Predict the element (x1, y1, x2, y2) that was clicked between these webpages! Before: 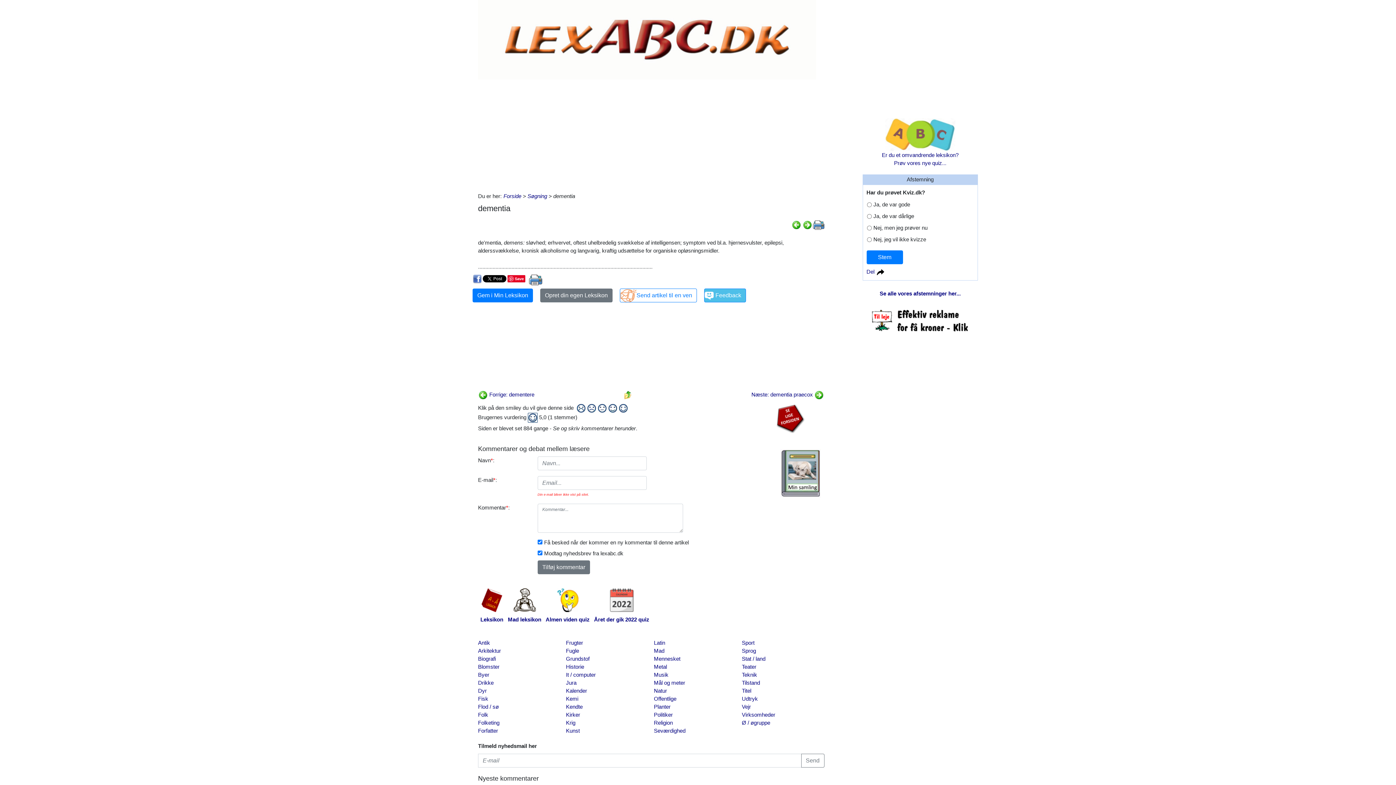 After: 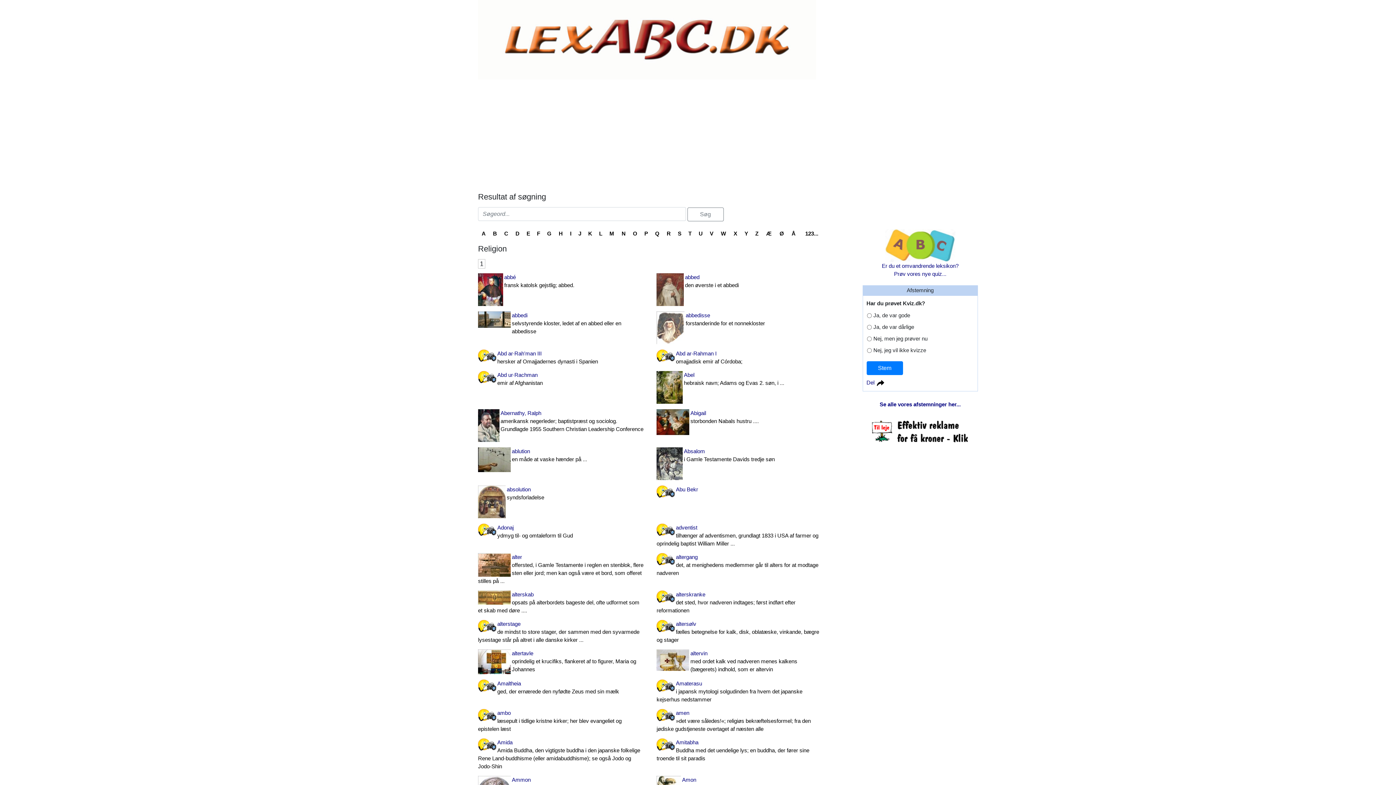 Action: label: Religion bbox: (654, 719, 736, 727)